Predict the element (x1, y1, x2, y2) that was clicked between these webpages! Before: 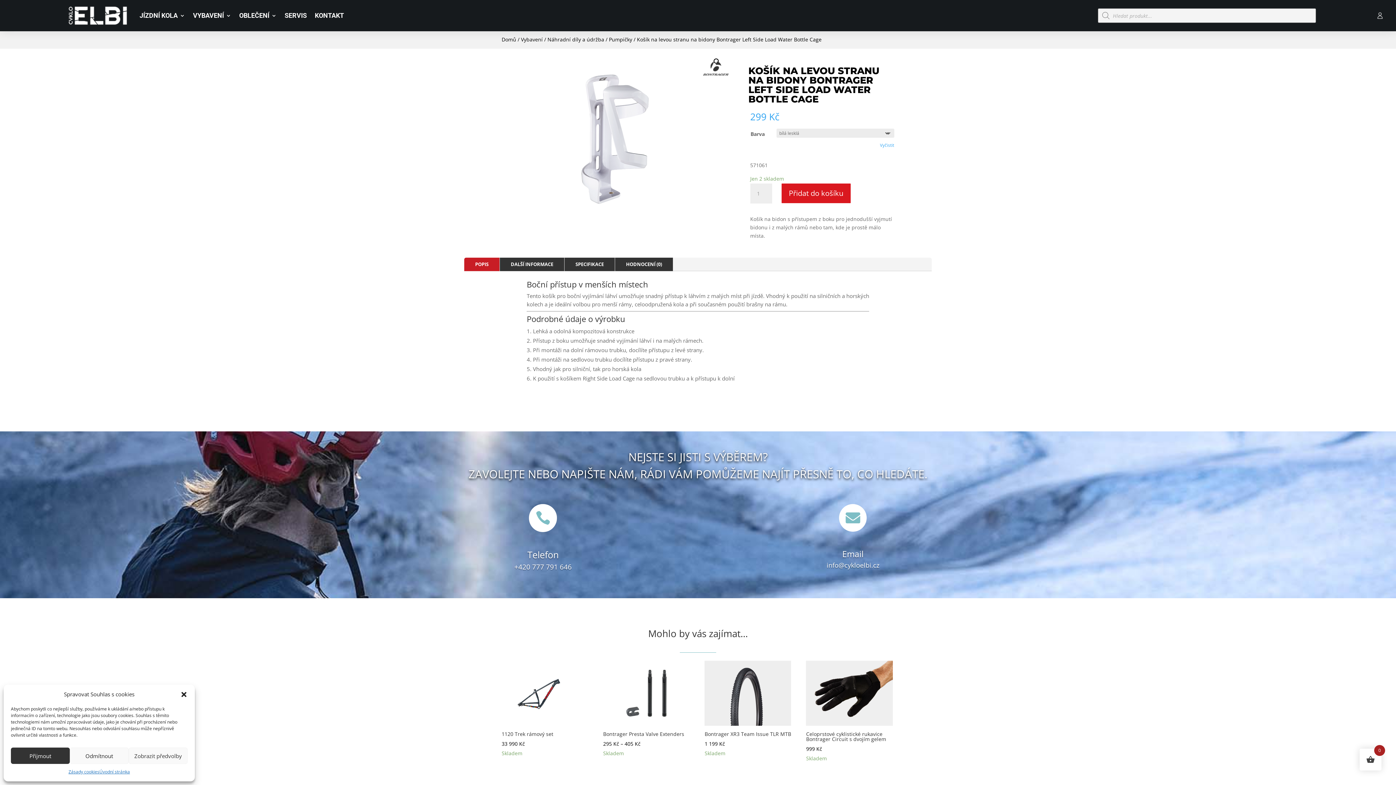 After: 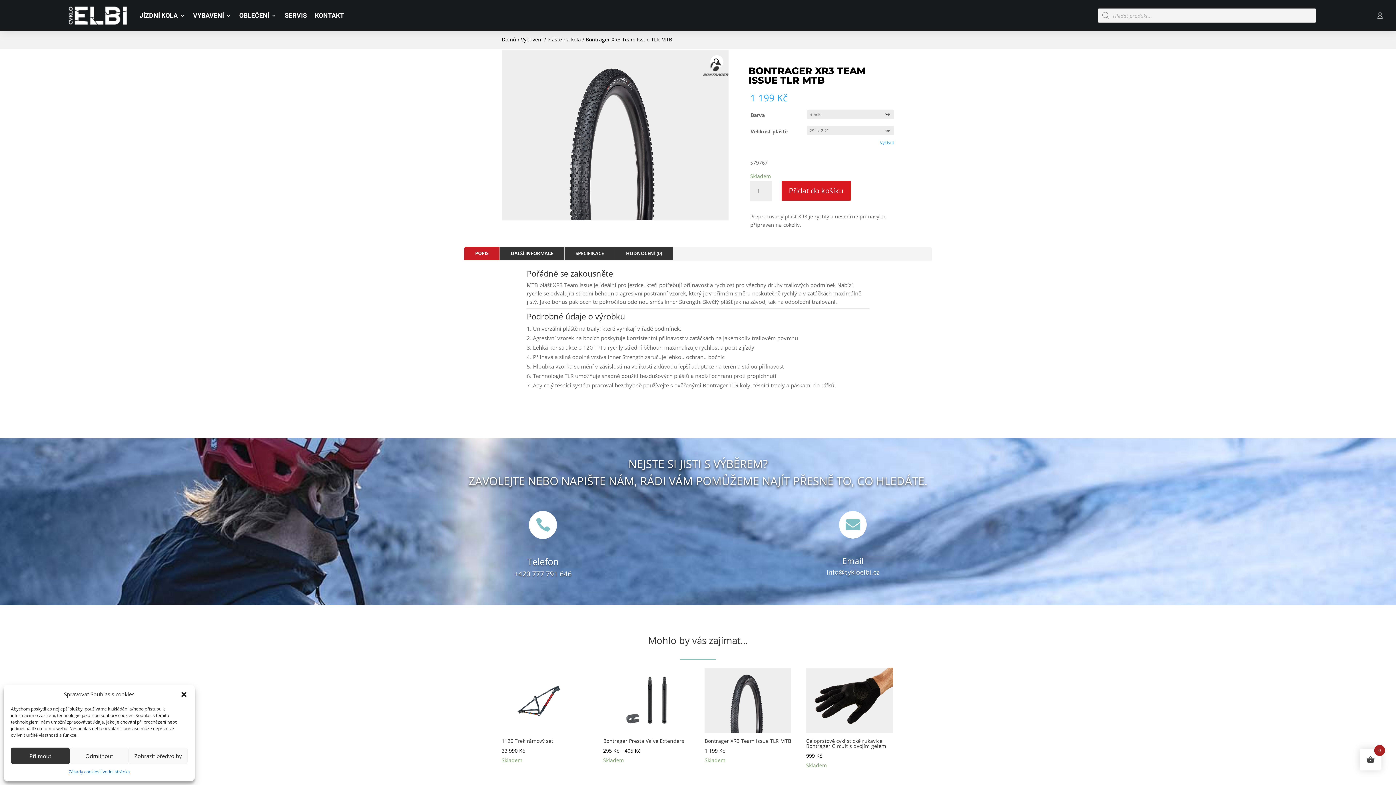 Action: bbox: (704, 661, 791, 758) label: Bontrager XR3 Team Issue TLR MTB
1 199 Kč

Skladem